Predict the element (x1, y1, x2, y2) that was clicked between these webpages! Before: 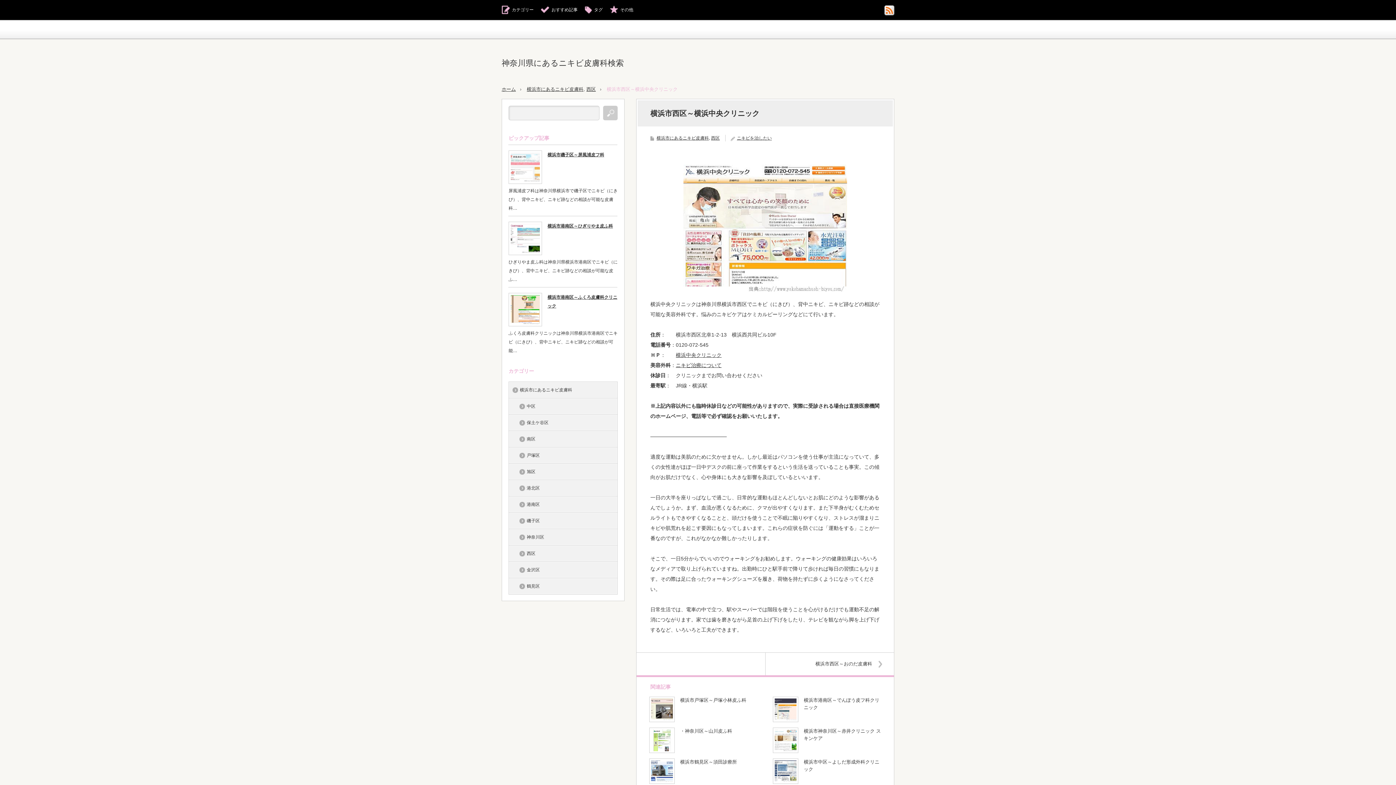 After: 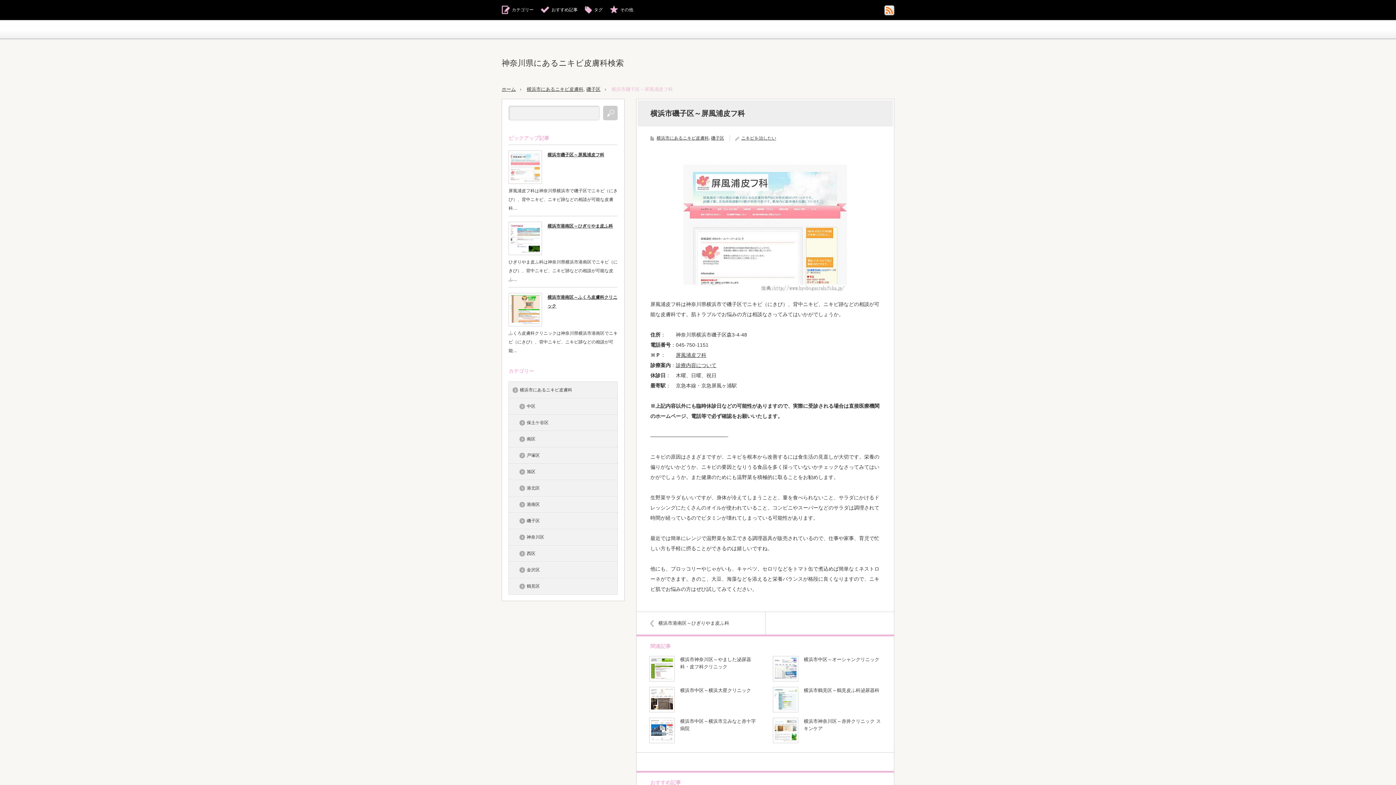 Action: bbox: (508, 150, 542, 184)